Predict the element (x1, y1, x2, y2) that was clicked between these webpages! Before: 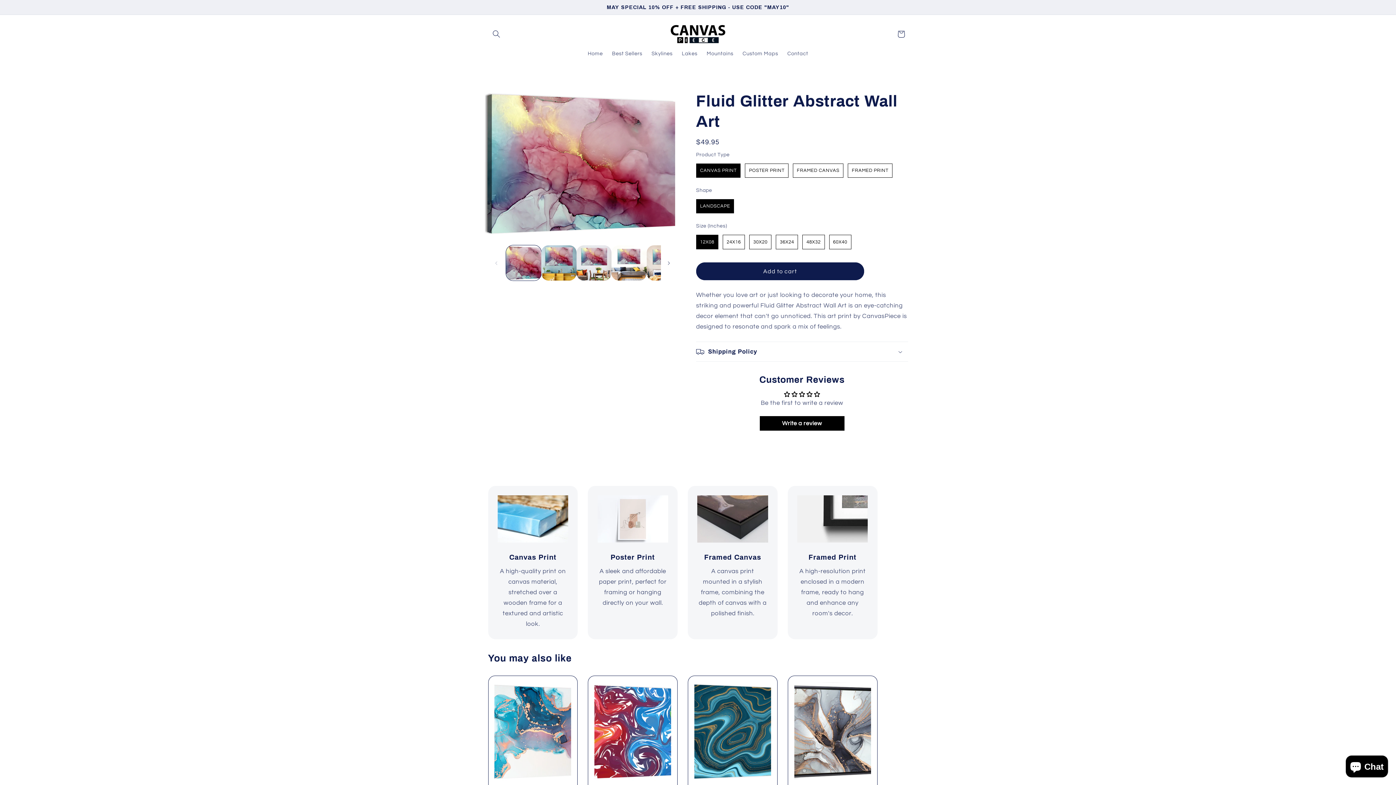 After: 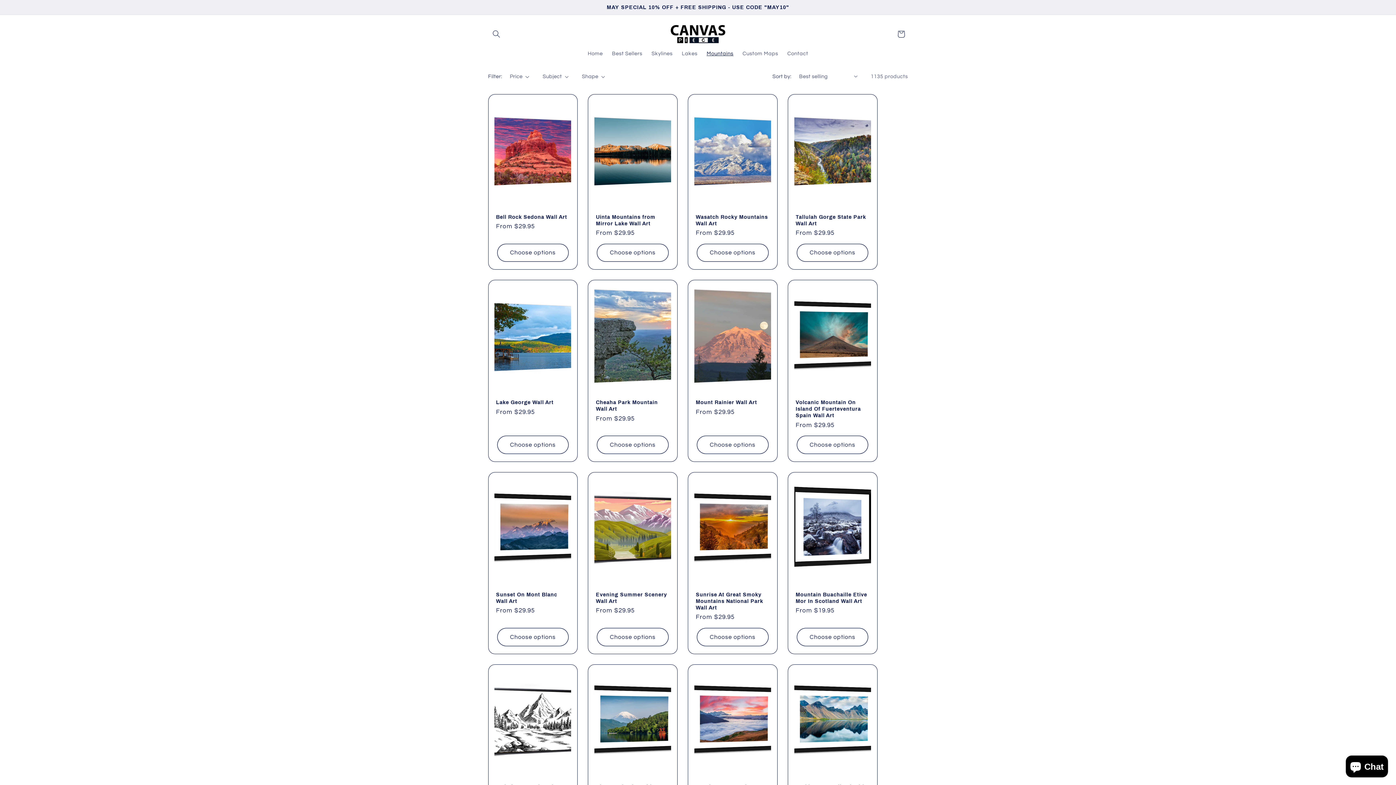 Action: bbox: (702, 46, 738, 61) label: Mountains